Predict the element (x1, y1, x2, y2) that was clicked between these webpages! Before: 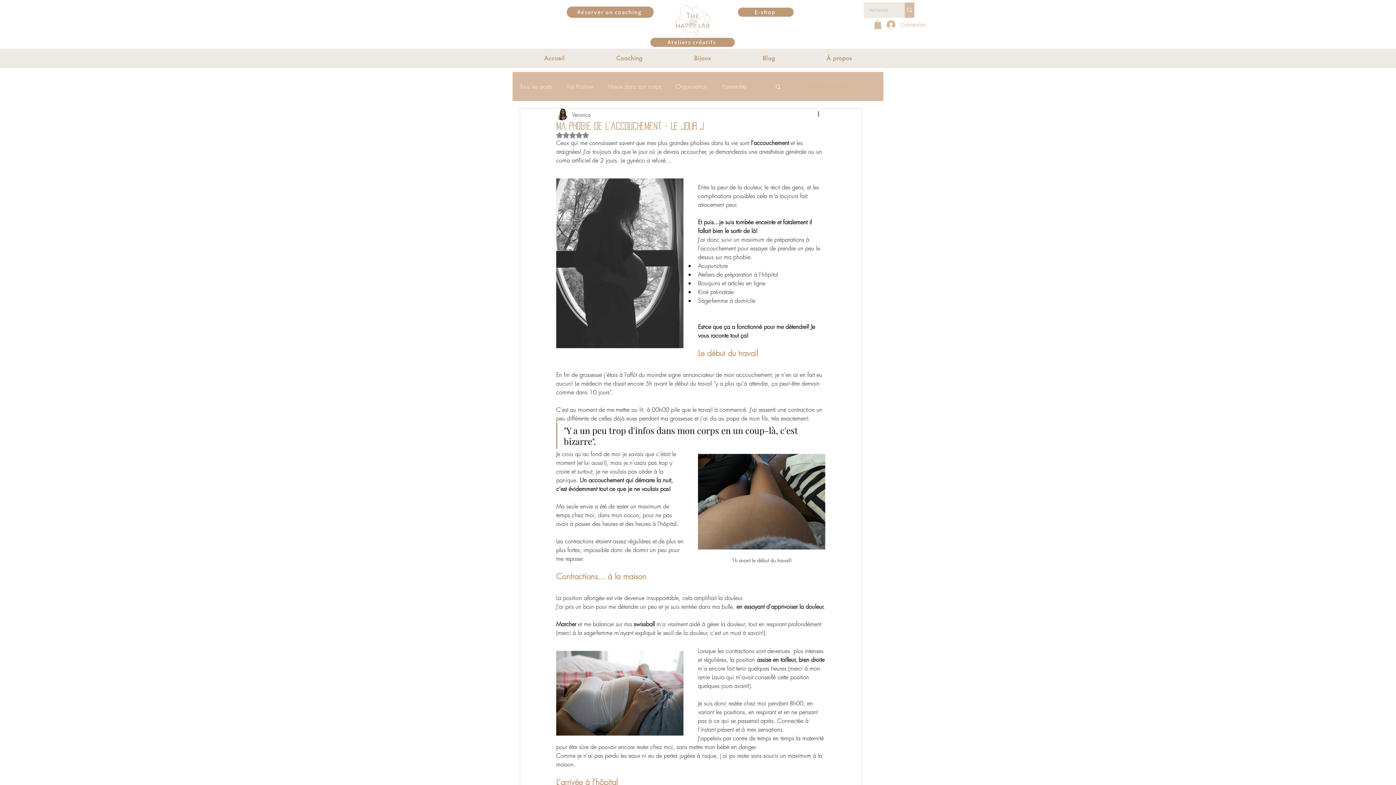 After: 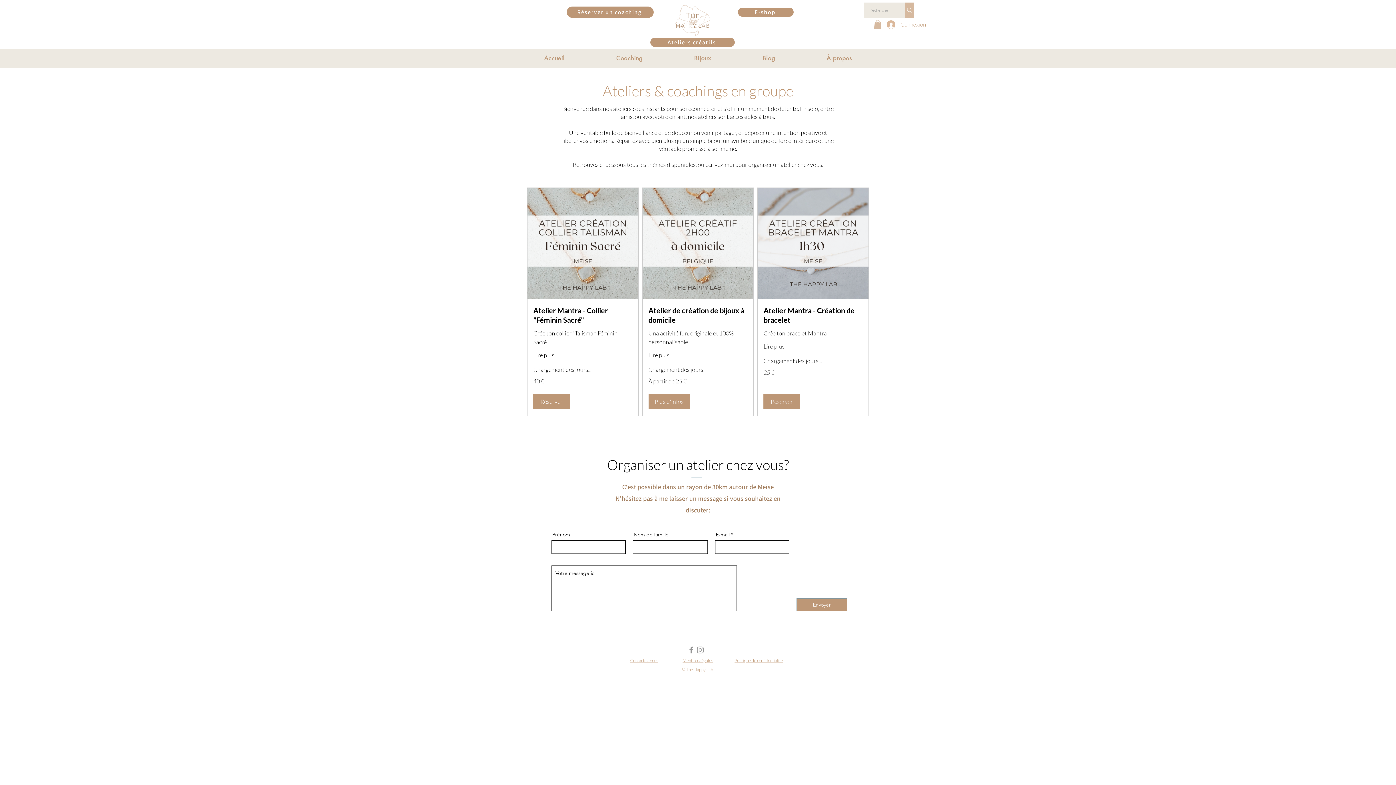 Action: bbox: (650, 37, 734, 46) label: Ateliers créatifs